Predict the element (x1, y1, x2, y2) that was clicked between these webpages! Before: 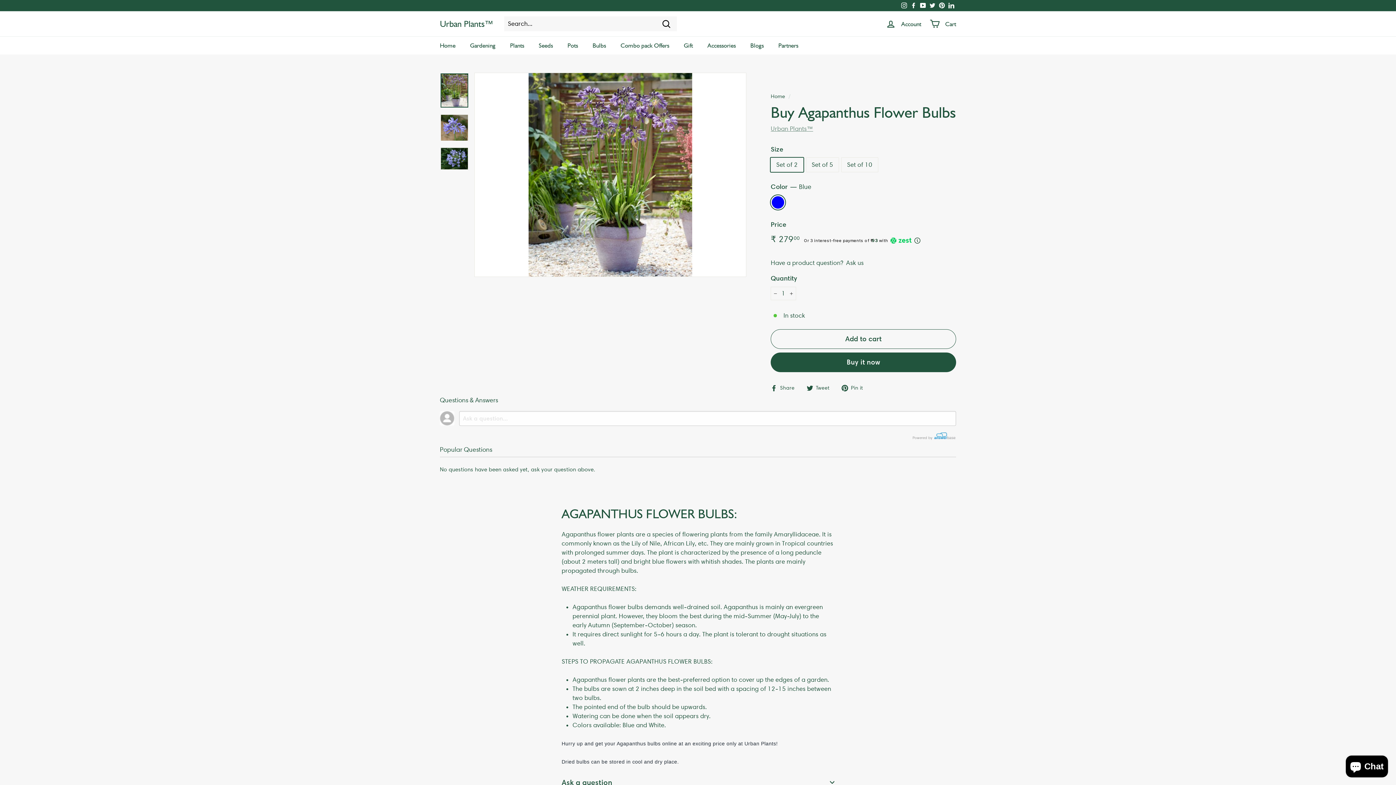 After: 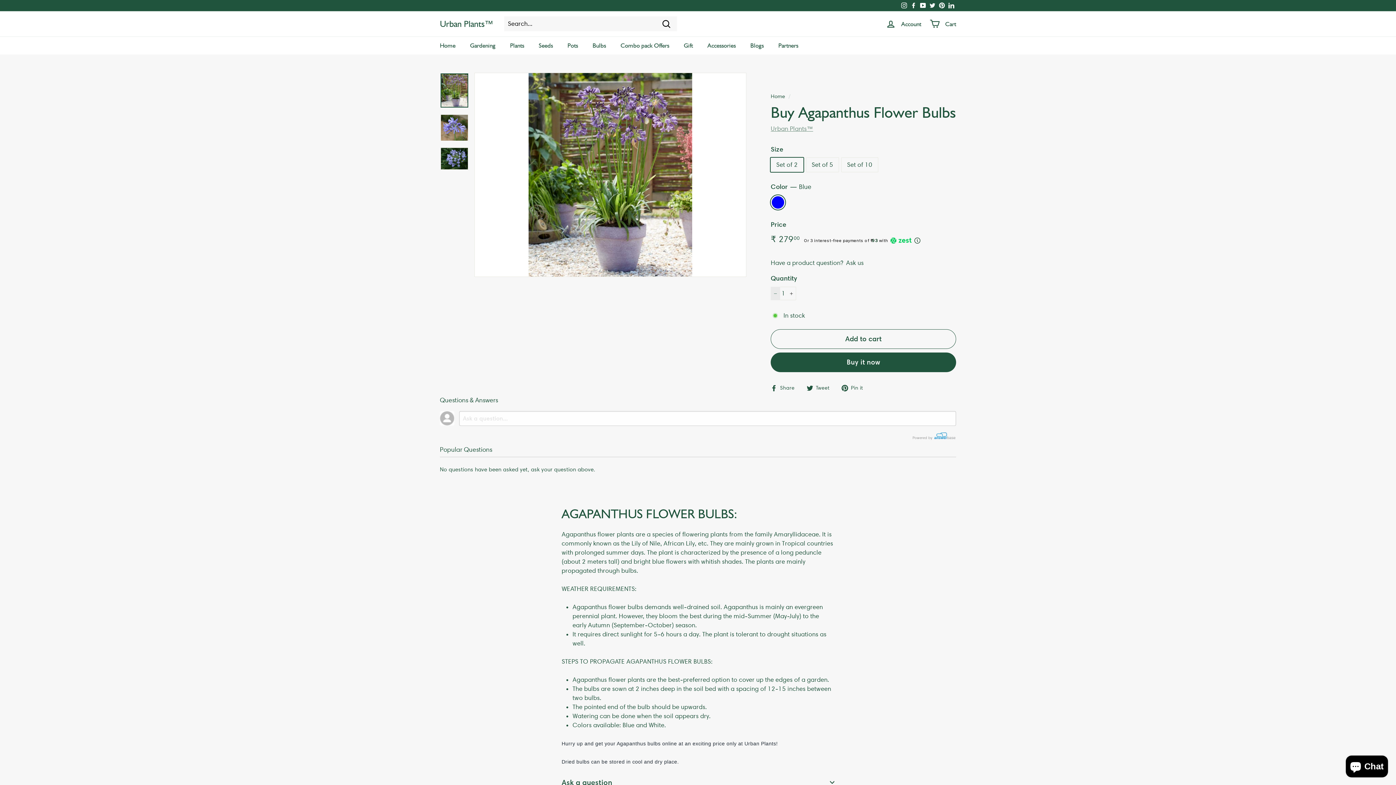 Action: label: Reduce item quantity by one bbox: (770, 286, 780, 300)